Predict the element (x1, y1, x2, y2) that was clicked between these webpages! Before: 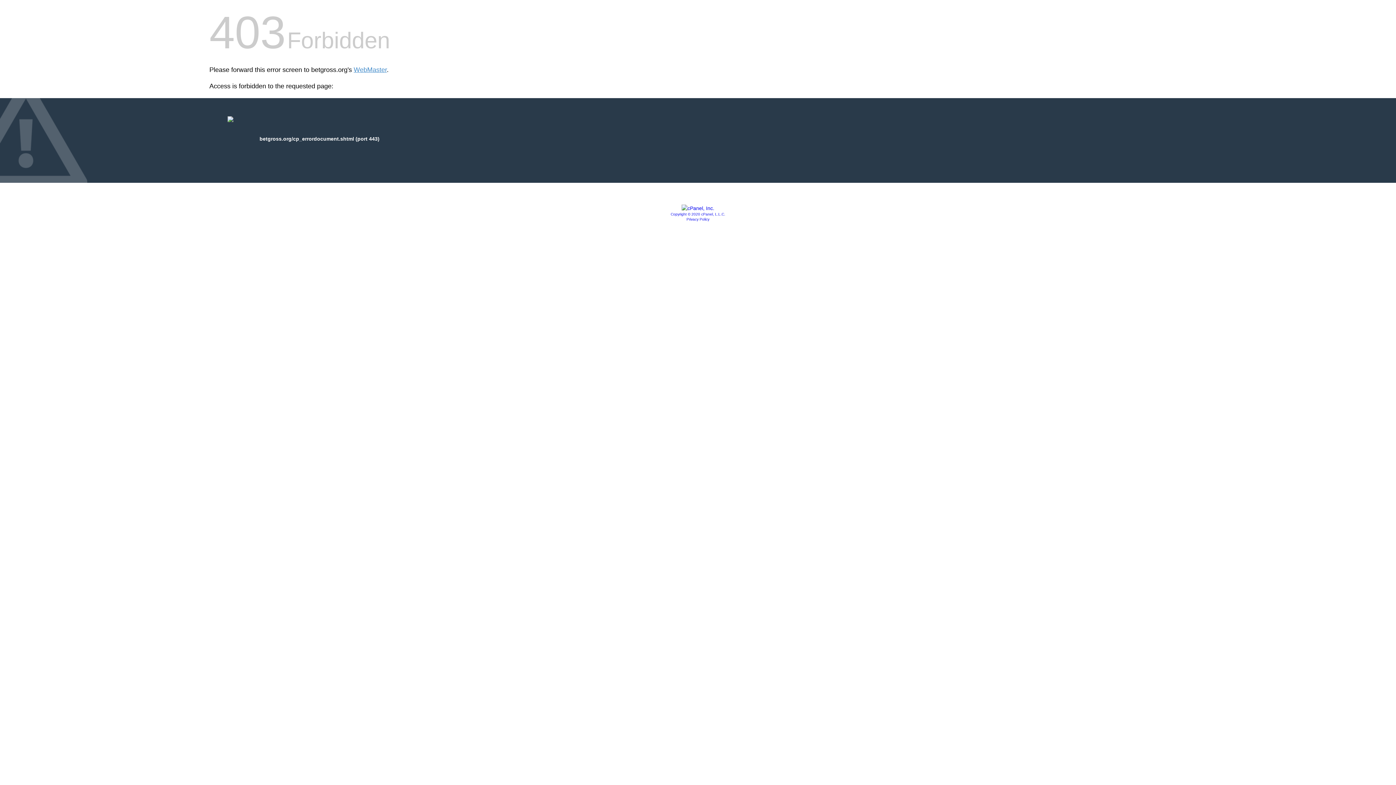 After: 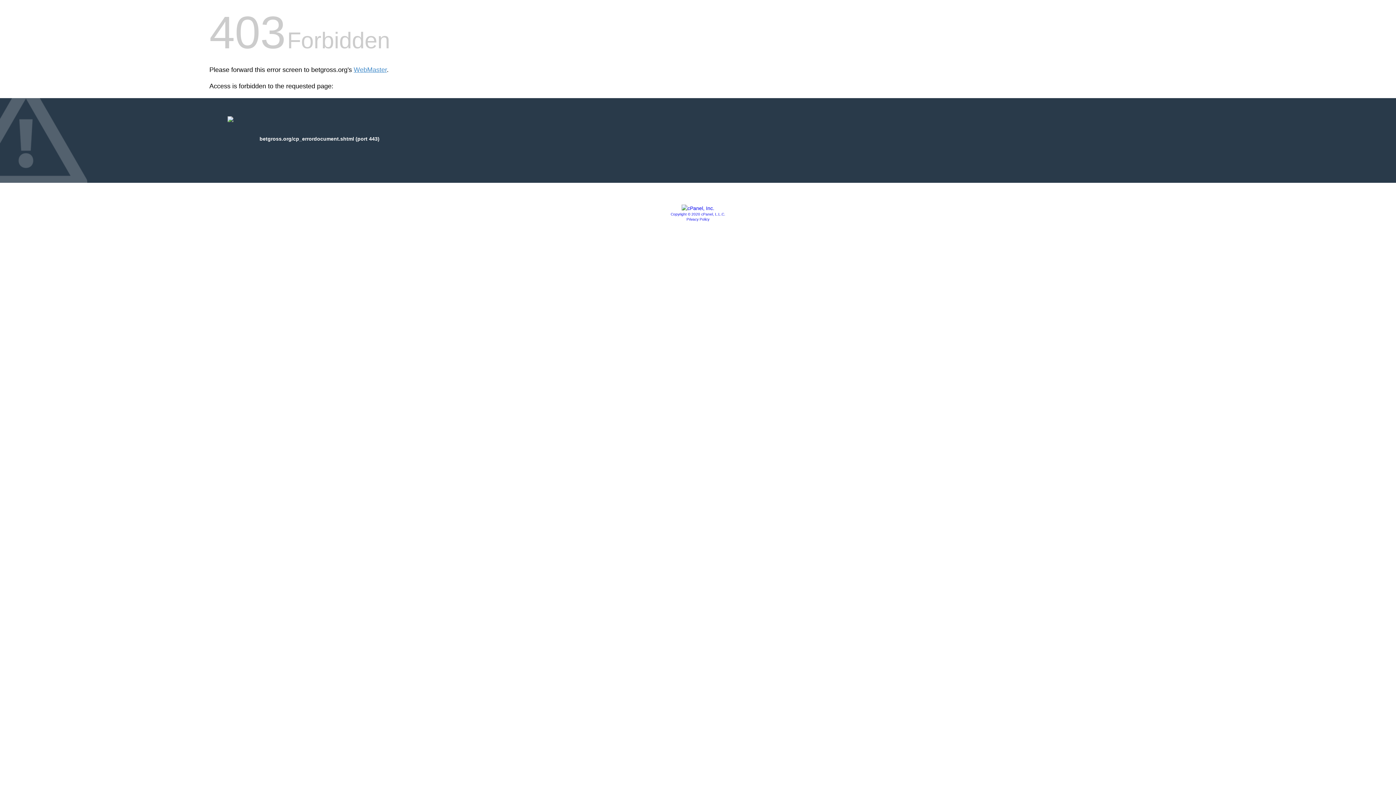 Action: bbox: (686, 217, 709, 221) label: Privacy Policy